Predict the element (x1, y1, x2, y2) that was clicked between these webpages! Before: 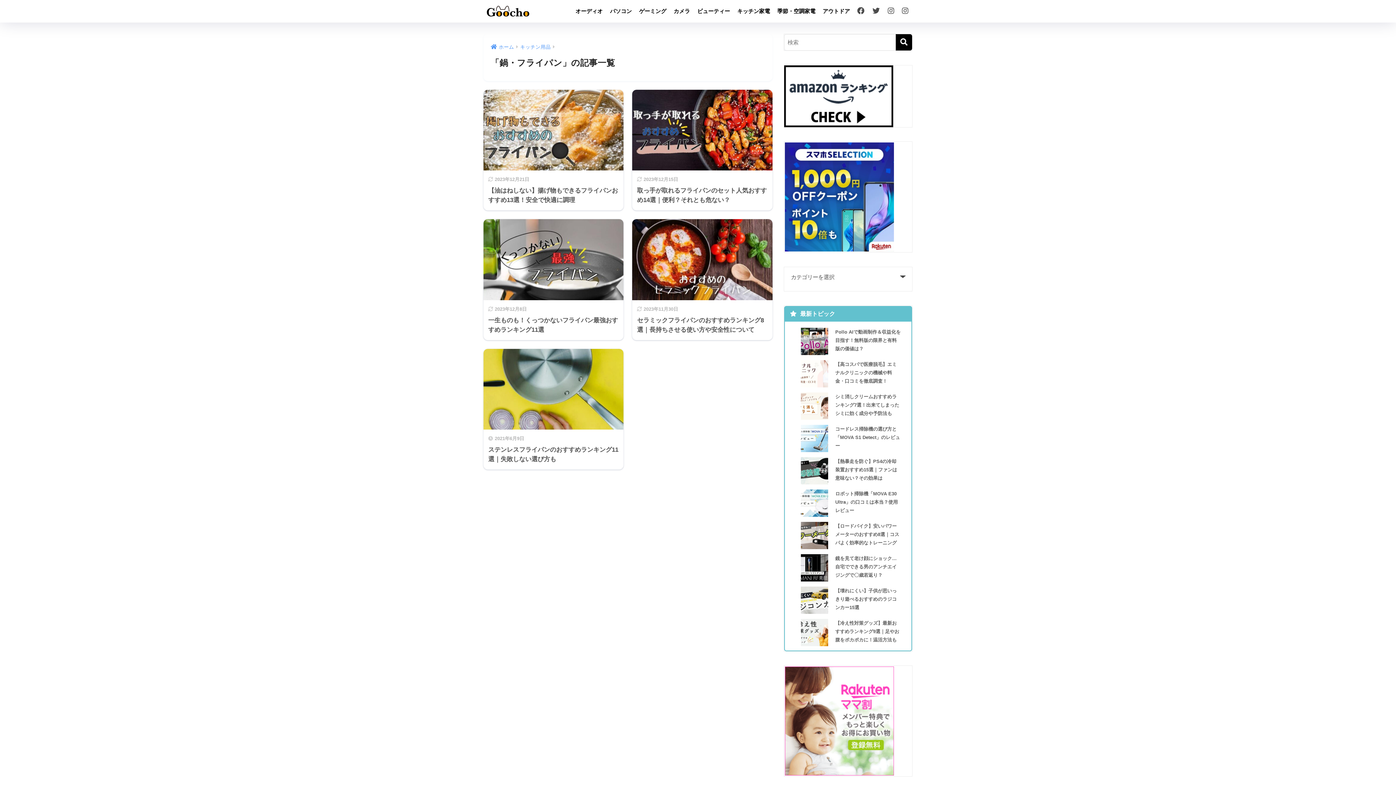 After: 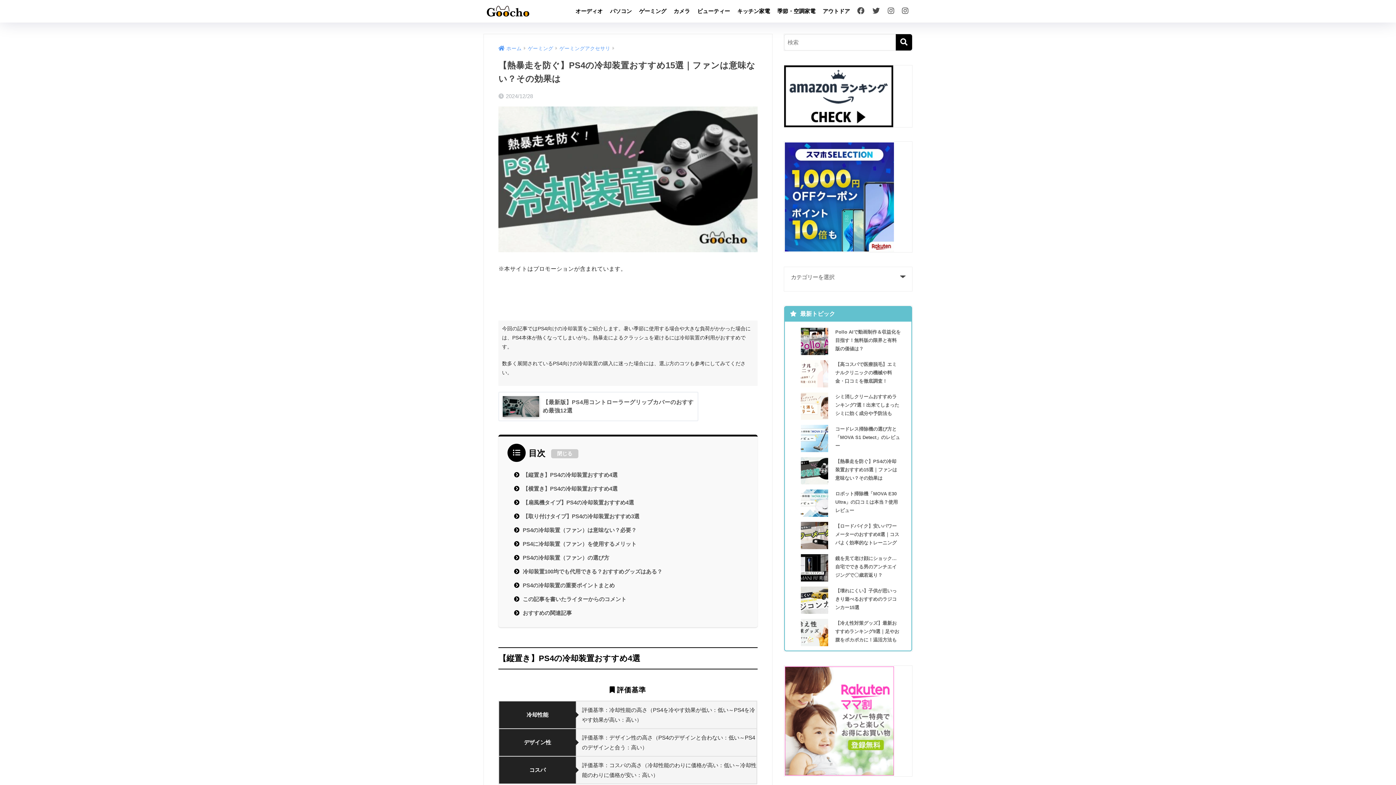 Action: bbox: (798, 455, 830, 487) label: 【熱暴走を防ぐ】PS4の冷却装置おすすめ15選｜ファンは意味ない？その効果は